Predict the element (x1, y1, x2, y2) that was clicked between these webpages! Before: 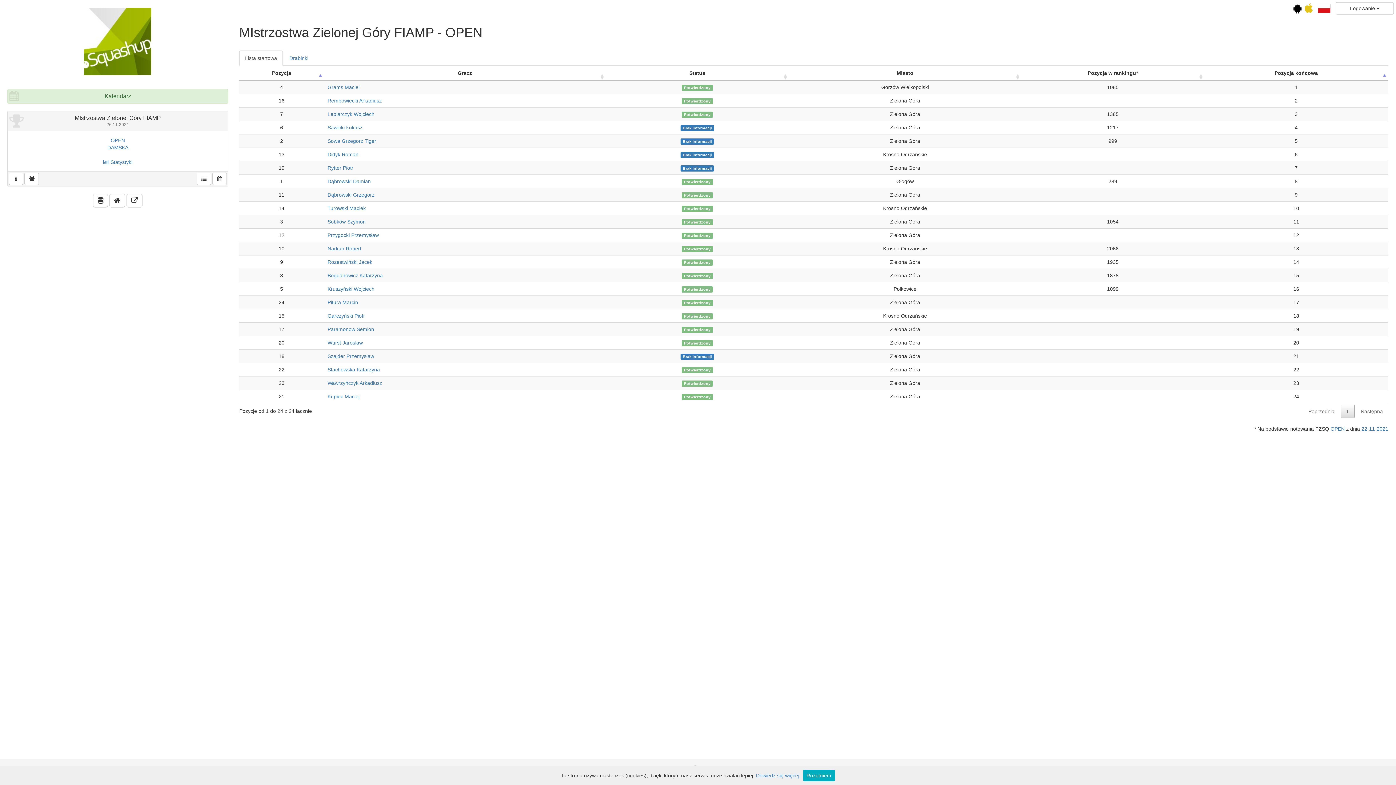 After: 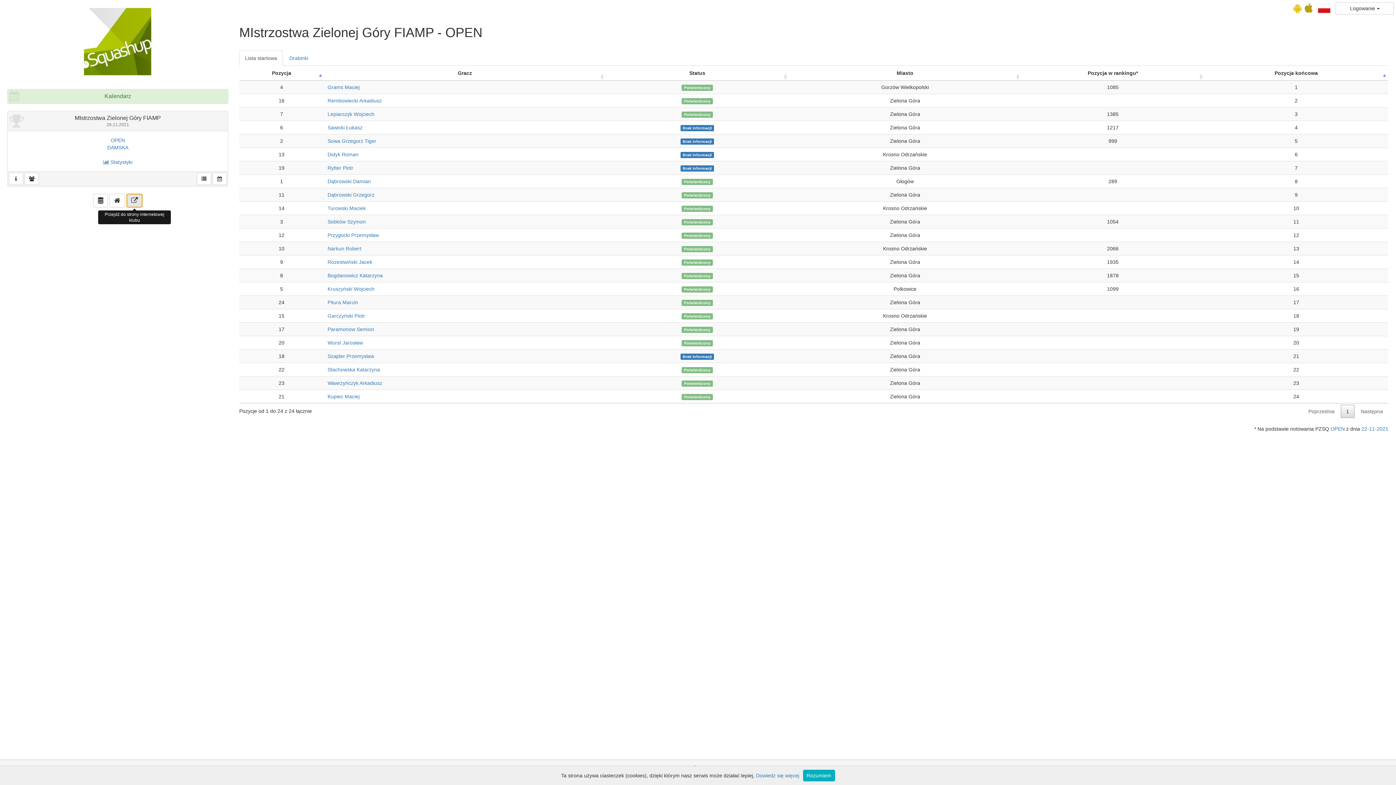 Action: bbox: (126, 193, 142, 207)